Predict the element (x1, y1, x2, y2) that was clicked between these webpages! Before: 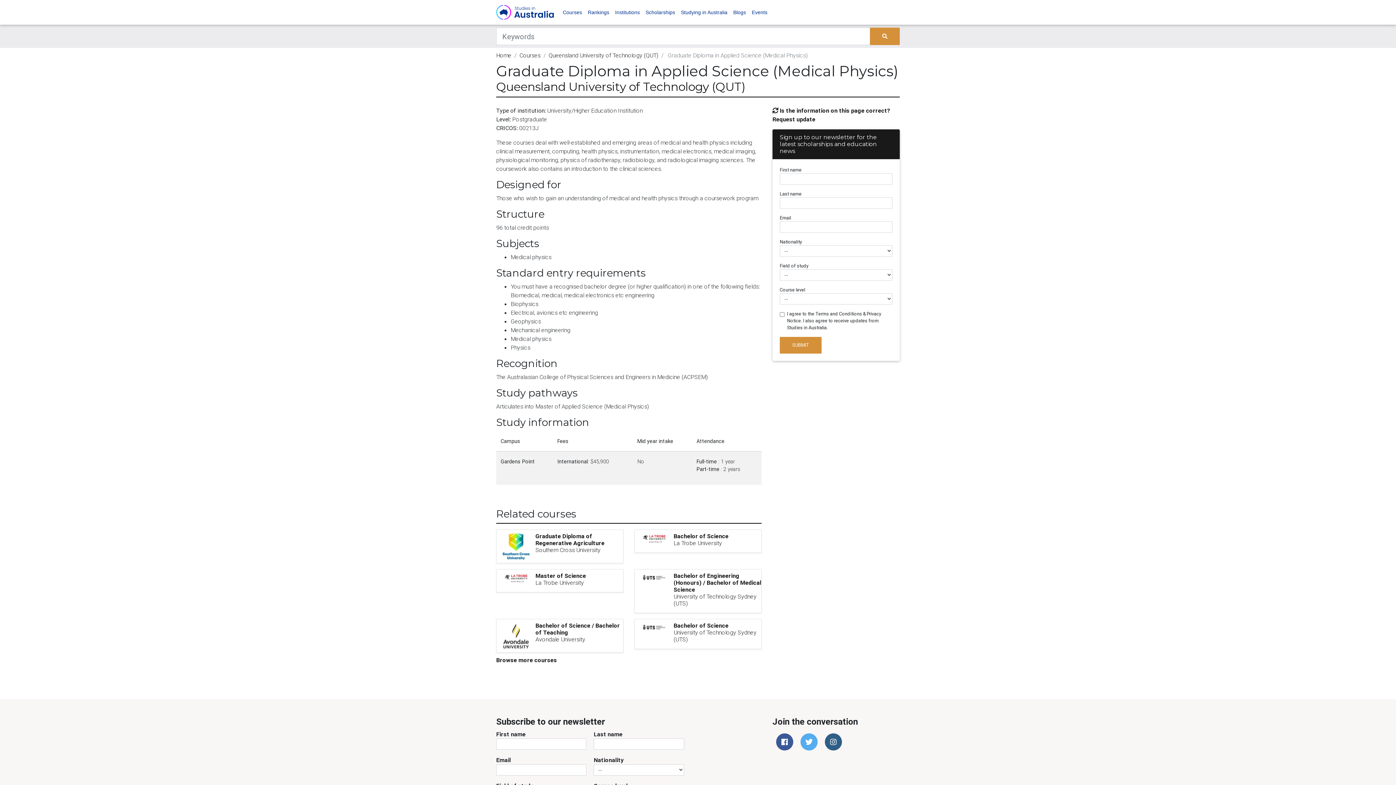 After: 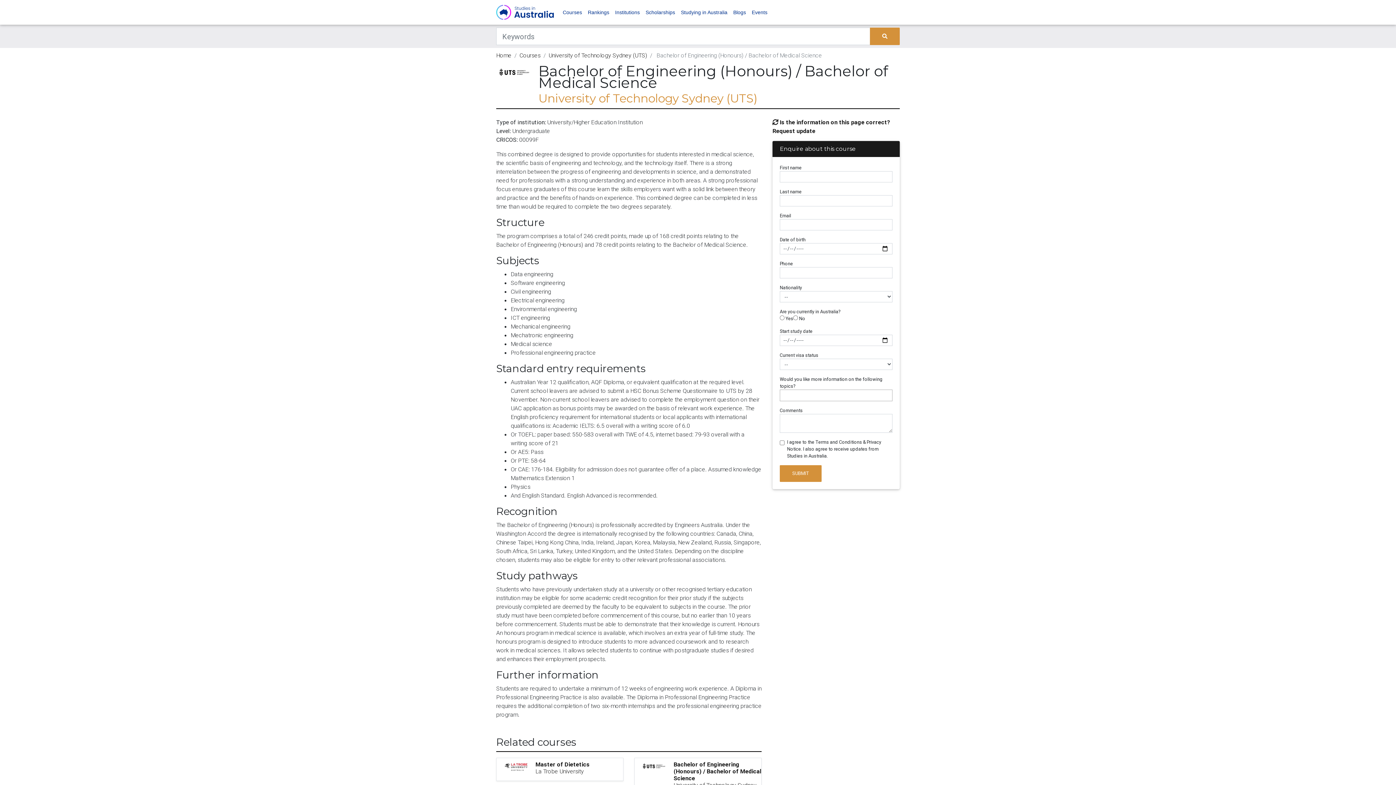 Action: label: Bachelor of Engineering (Honours) / Bachelor of Medical Science bbox: (673, 572, 761, 593)